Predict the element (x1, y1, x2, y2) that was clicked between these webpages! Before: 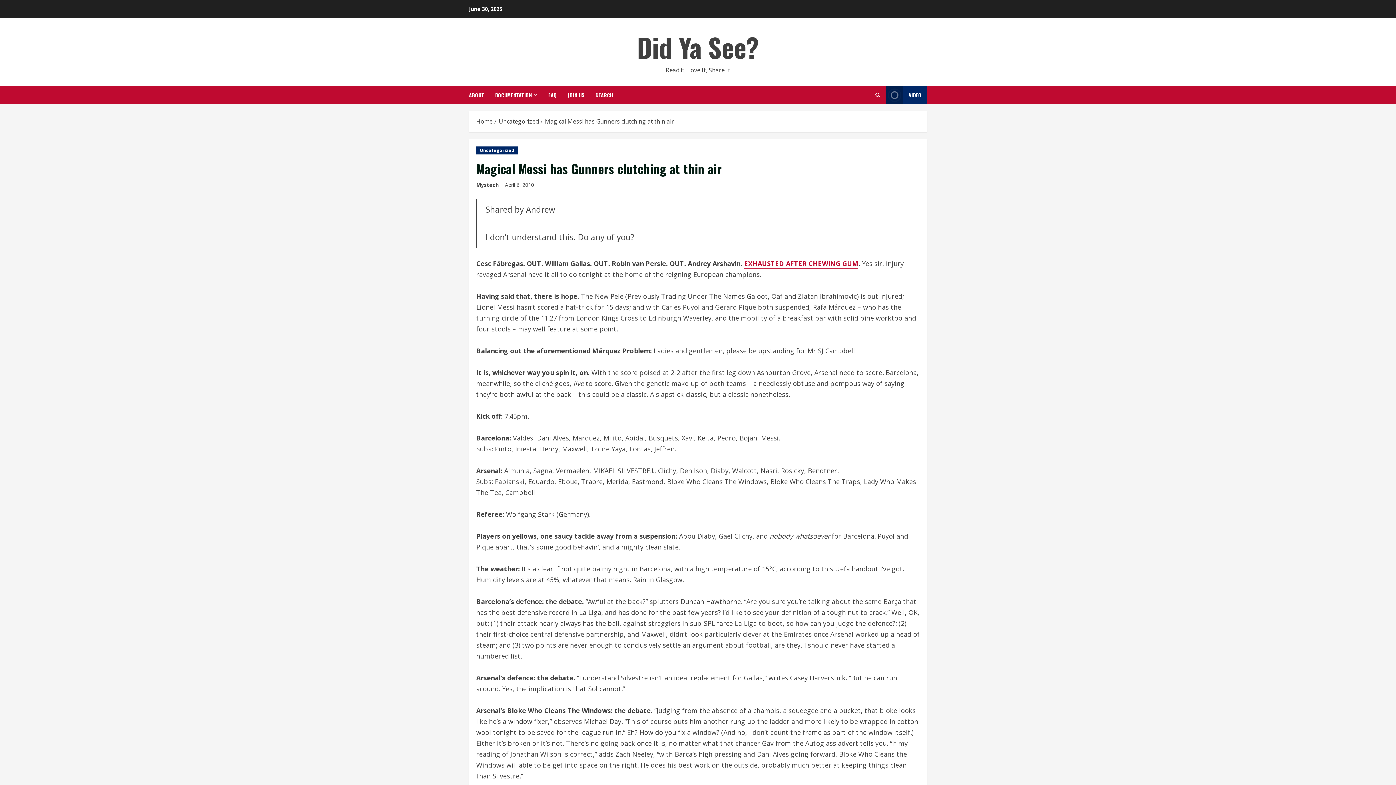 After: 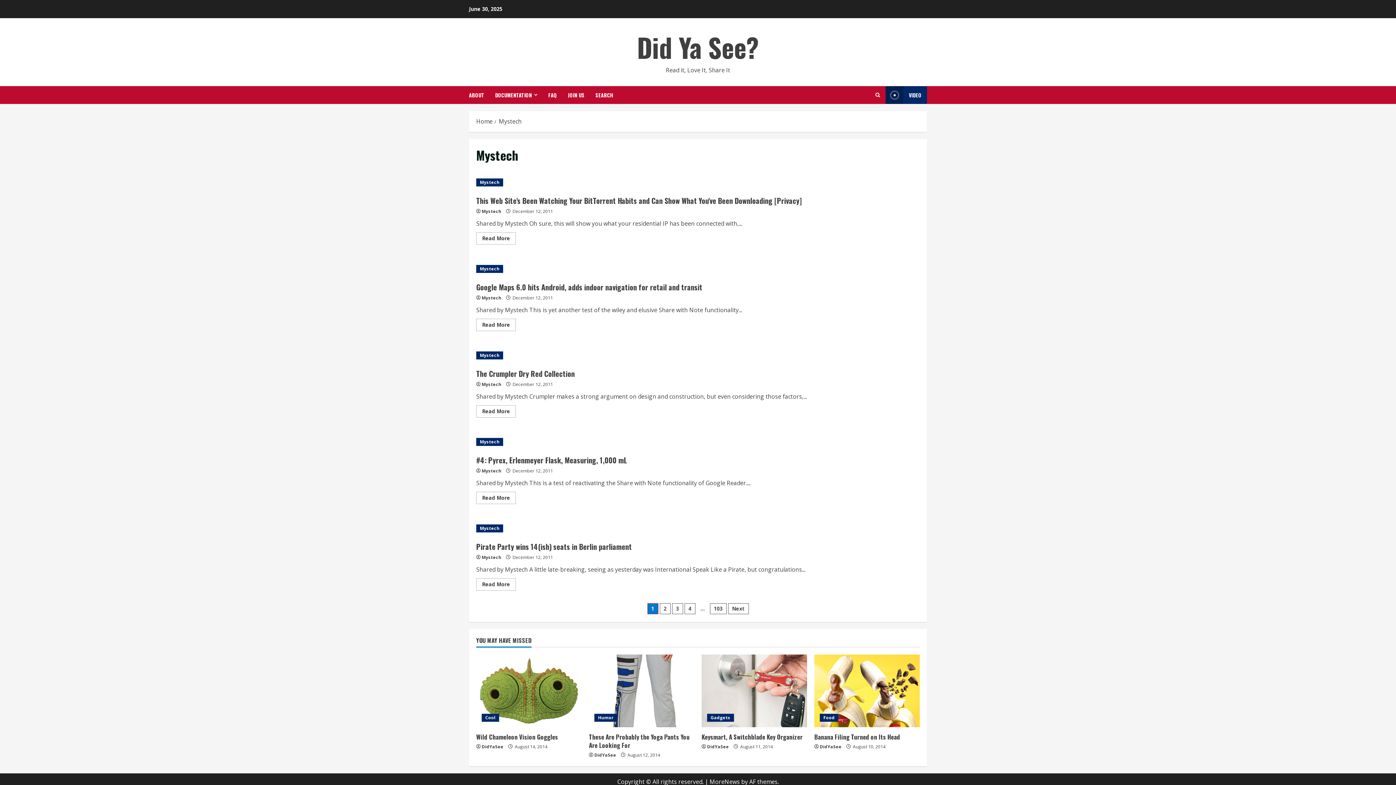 Action: bbox: (476, 180, 498, 189) label: Mystech